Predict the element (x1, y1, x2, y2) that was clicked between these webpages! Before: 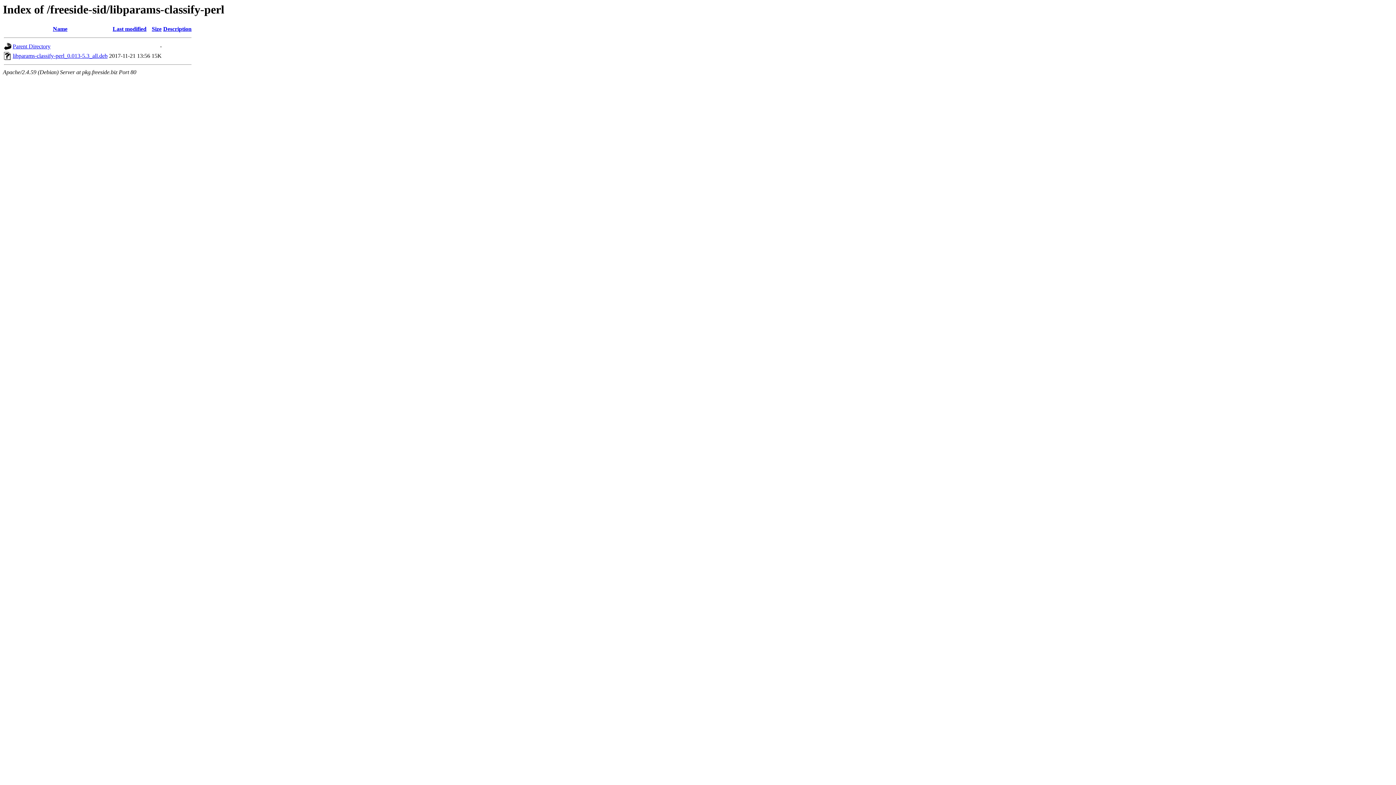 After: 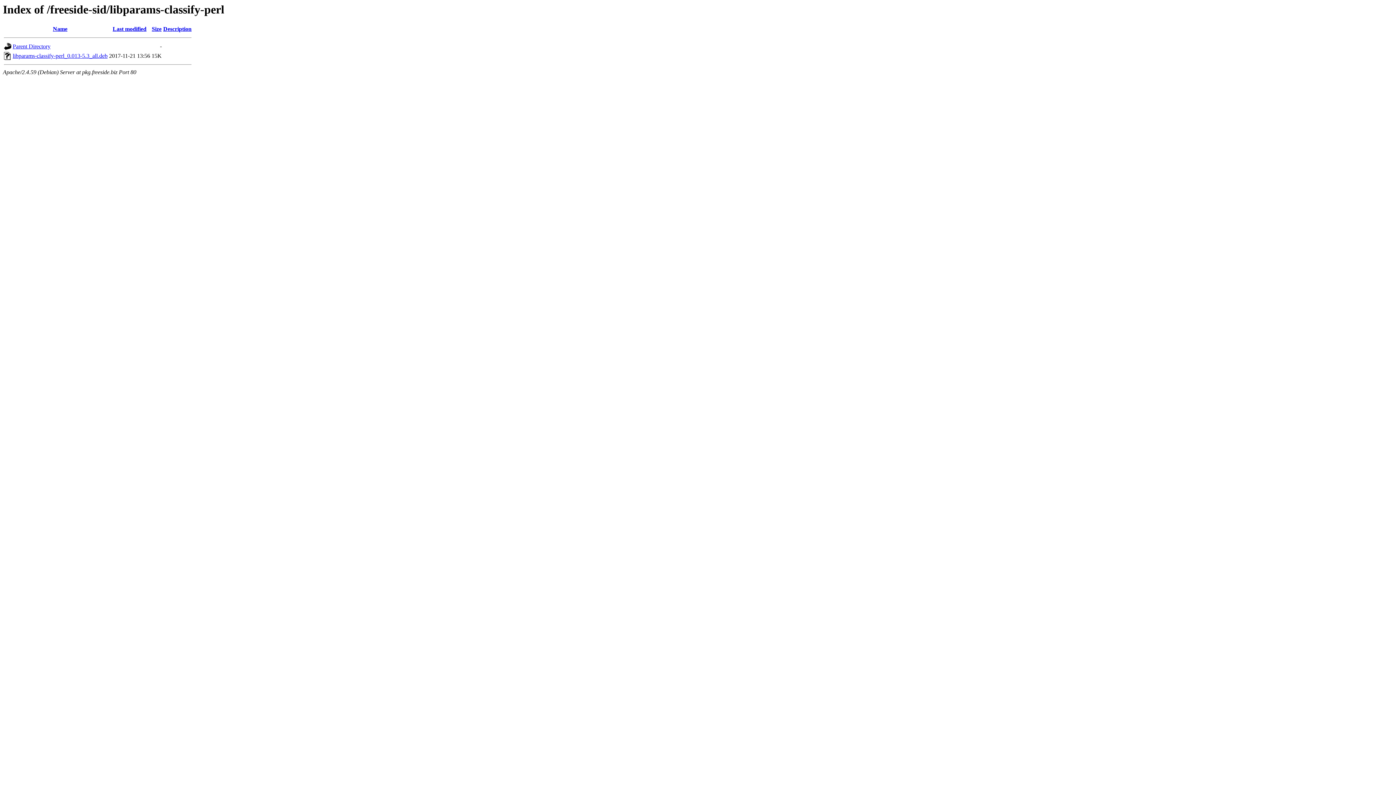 Action: bbox: (112, 25, 146, 32) label: Last modified